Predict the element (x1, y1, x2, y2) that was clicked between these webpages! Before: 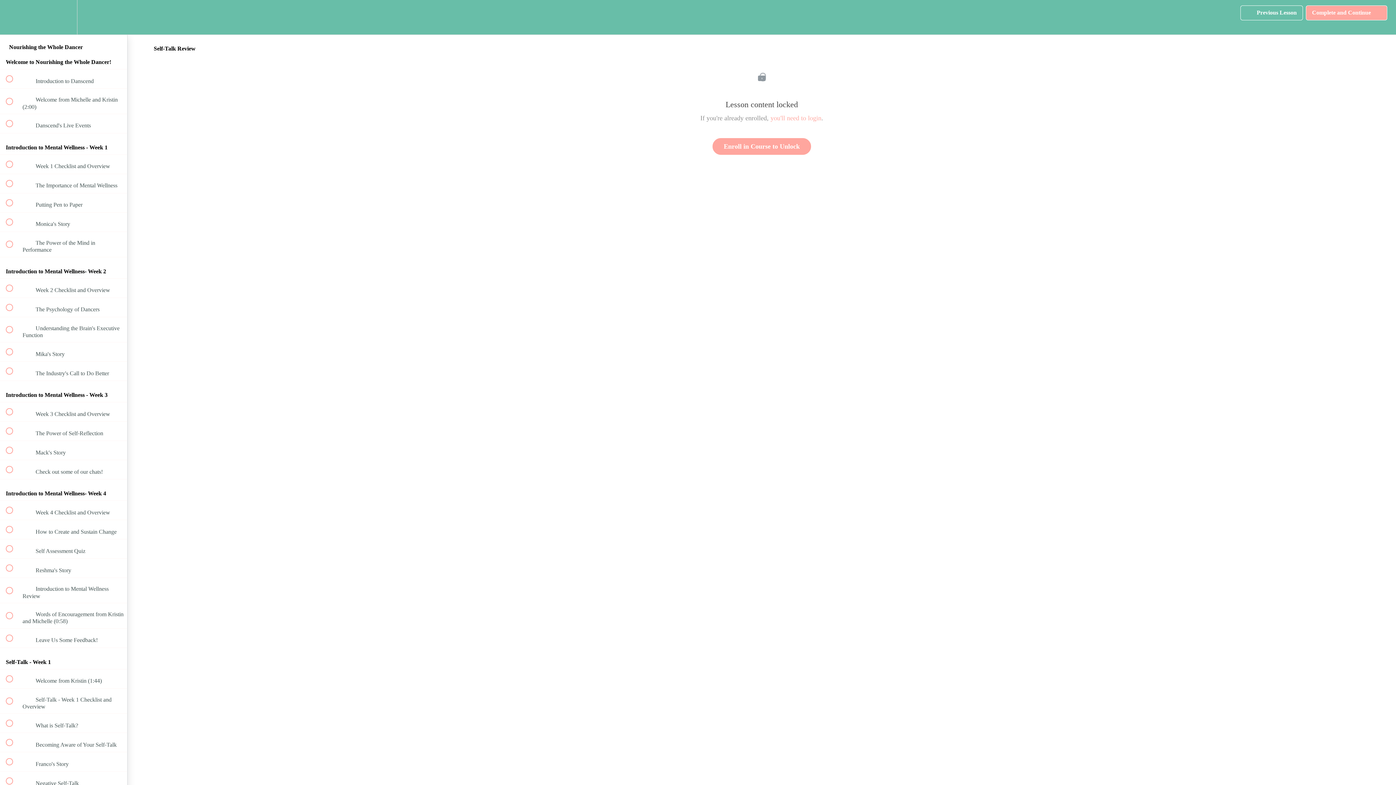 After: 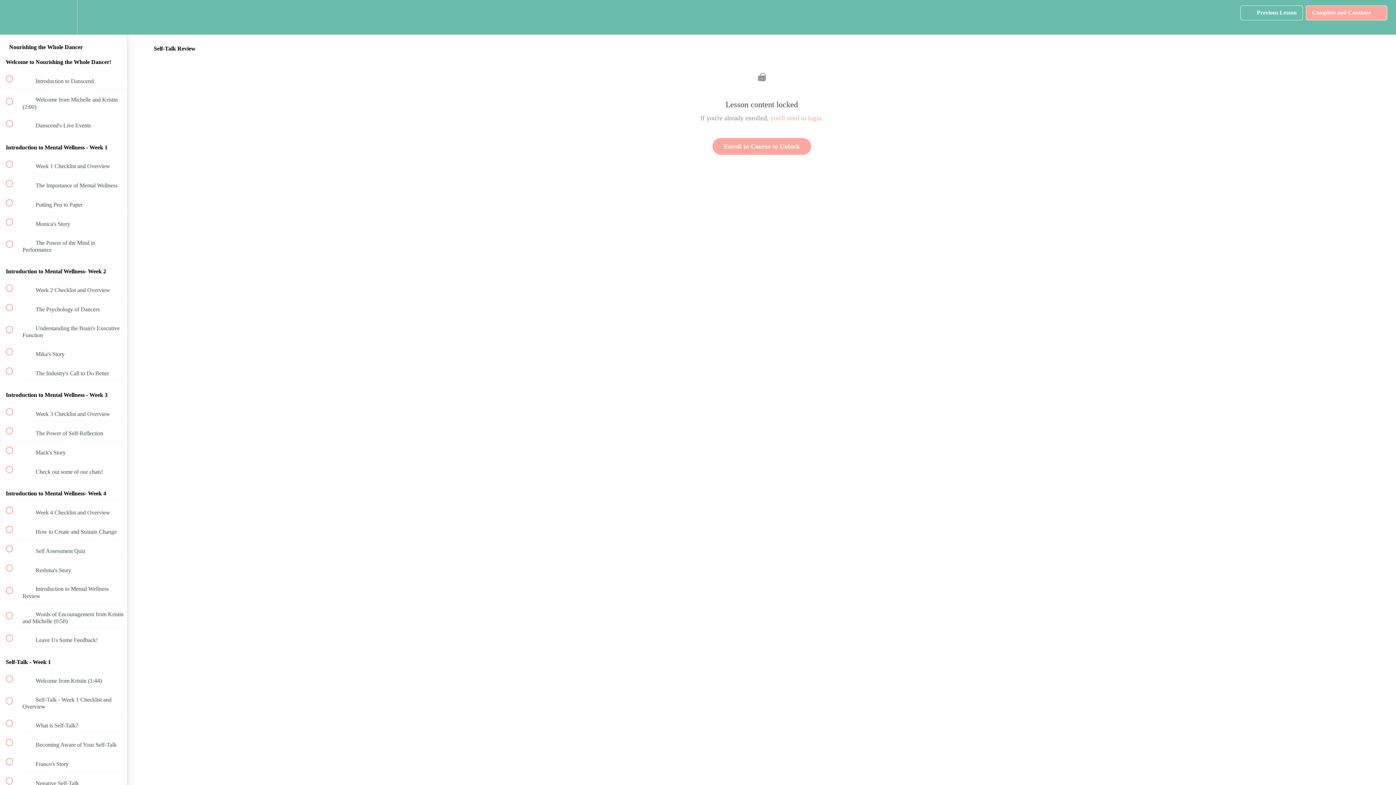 Action: label:  
Previous Lesson bbox: (1240, 5, 1303, 20)